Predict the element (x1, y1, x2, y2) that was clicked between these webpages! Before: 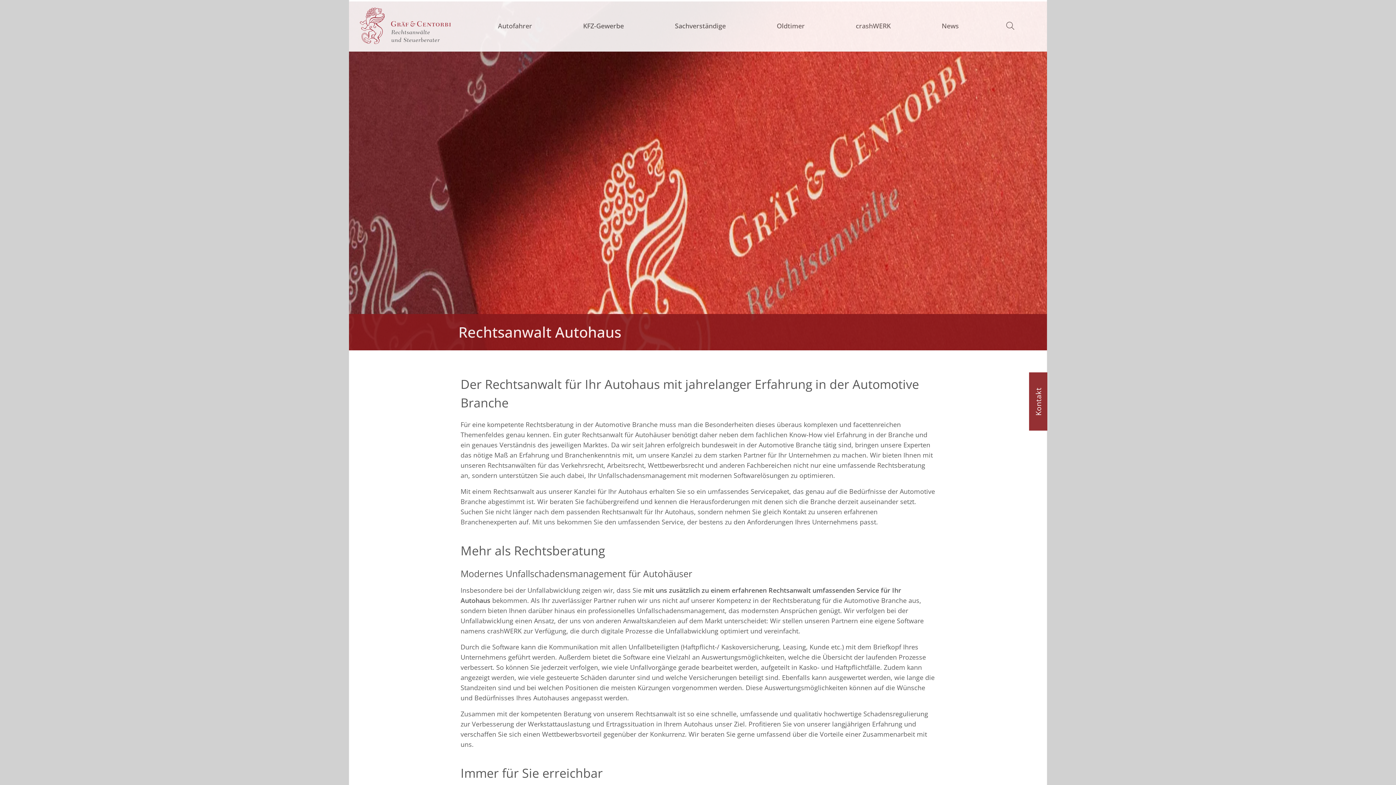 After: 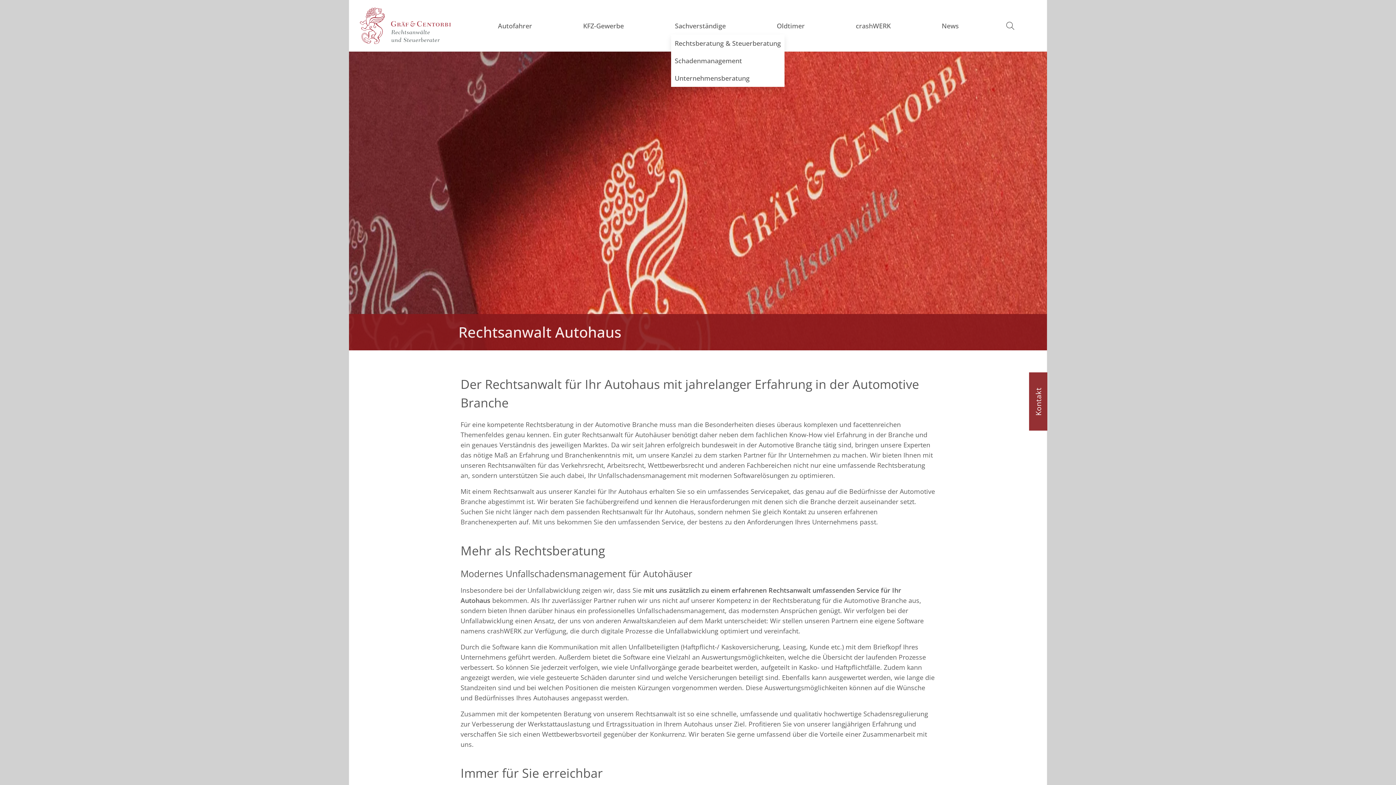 Action: label: Sachverständige bbox: (671, 16, 729, 35)